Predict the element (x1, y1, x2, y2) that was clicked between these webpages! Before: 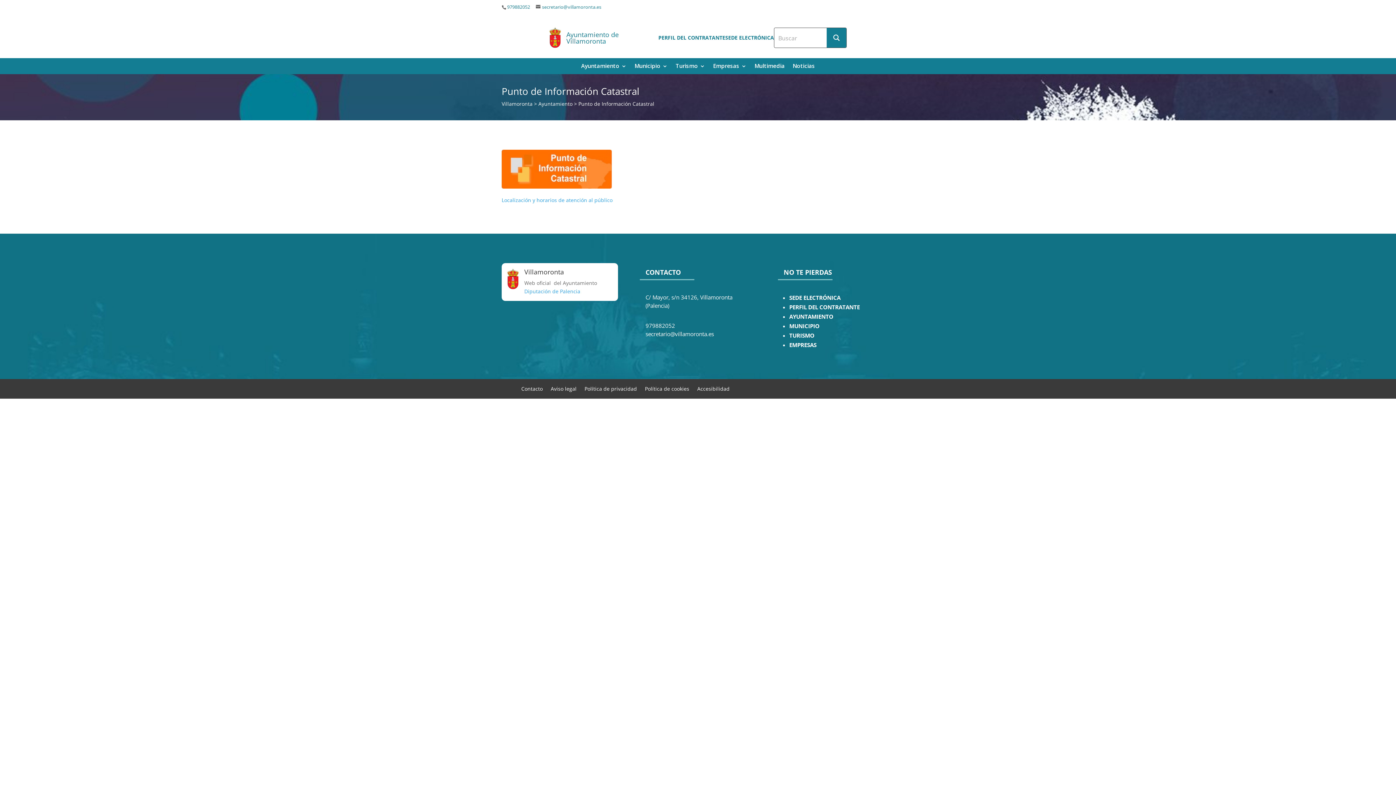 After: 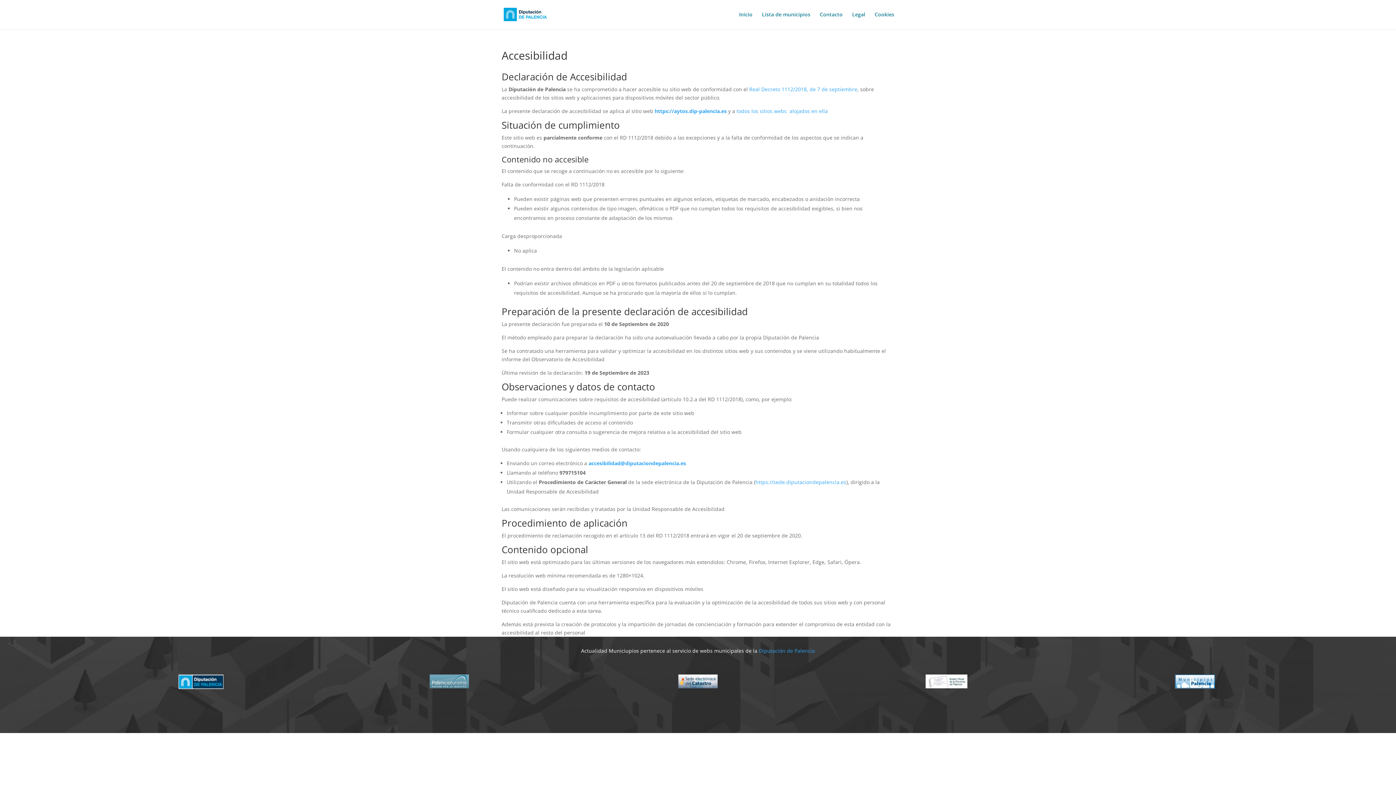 Action: label: Accesibilidad bbox: (697, 383, 729, 391)